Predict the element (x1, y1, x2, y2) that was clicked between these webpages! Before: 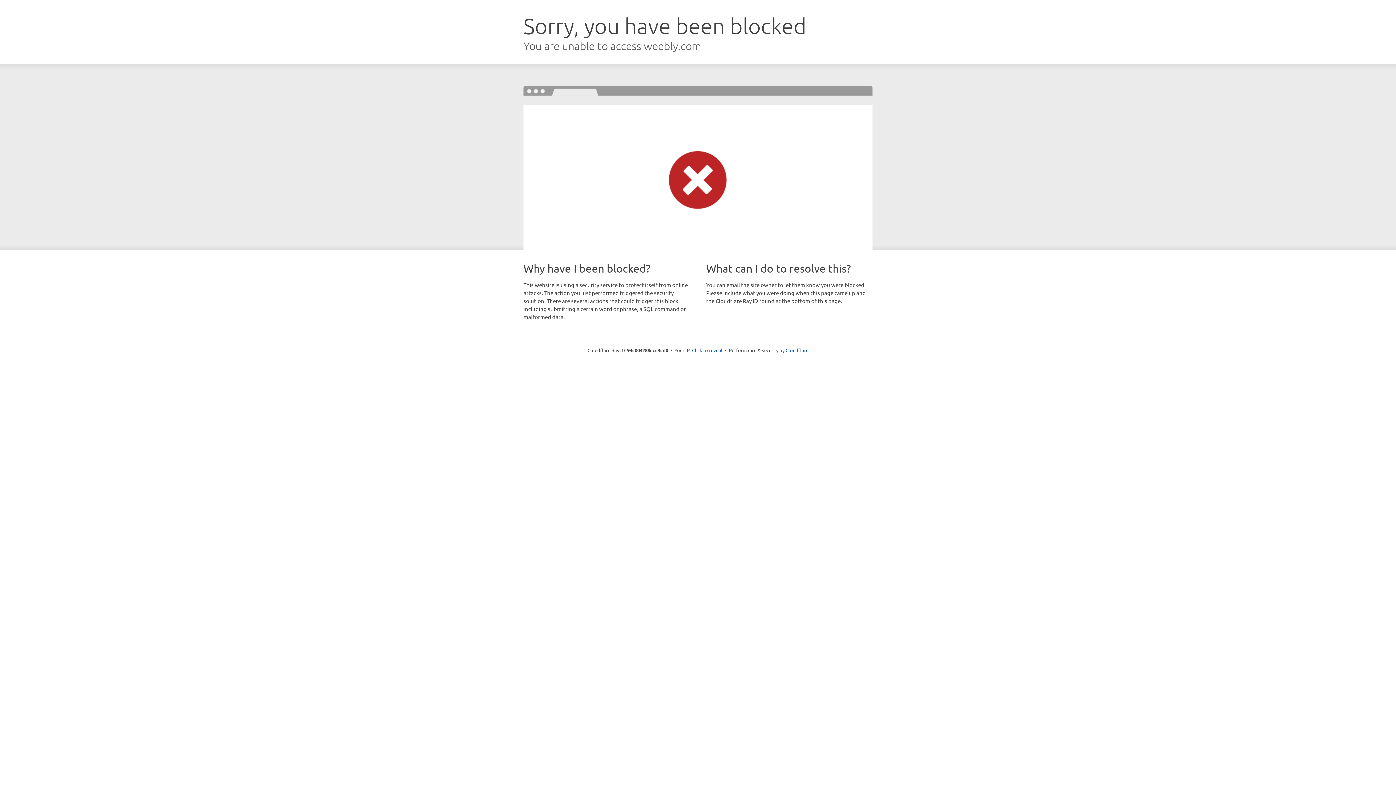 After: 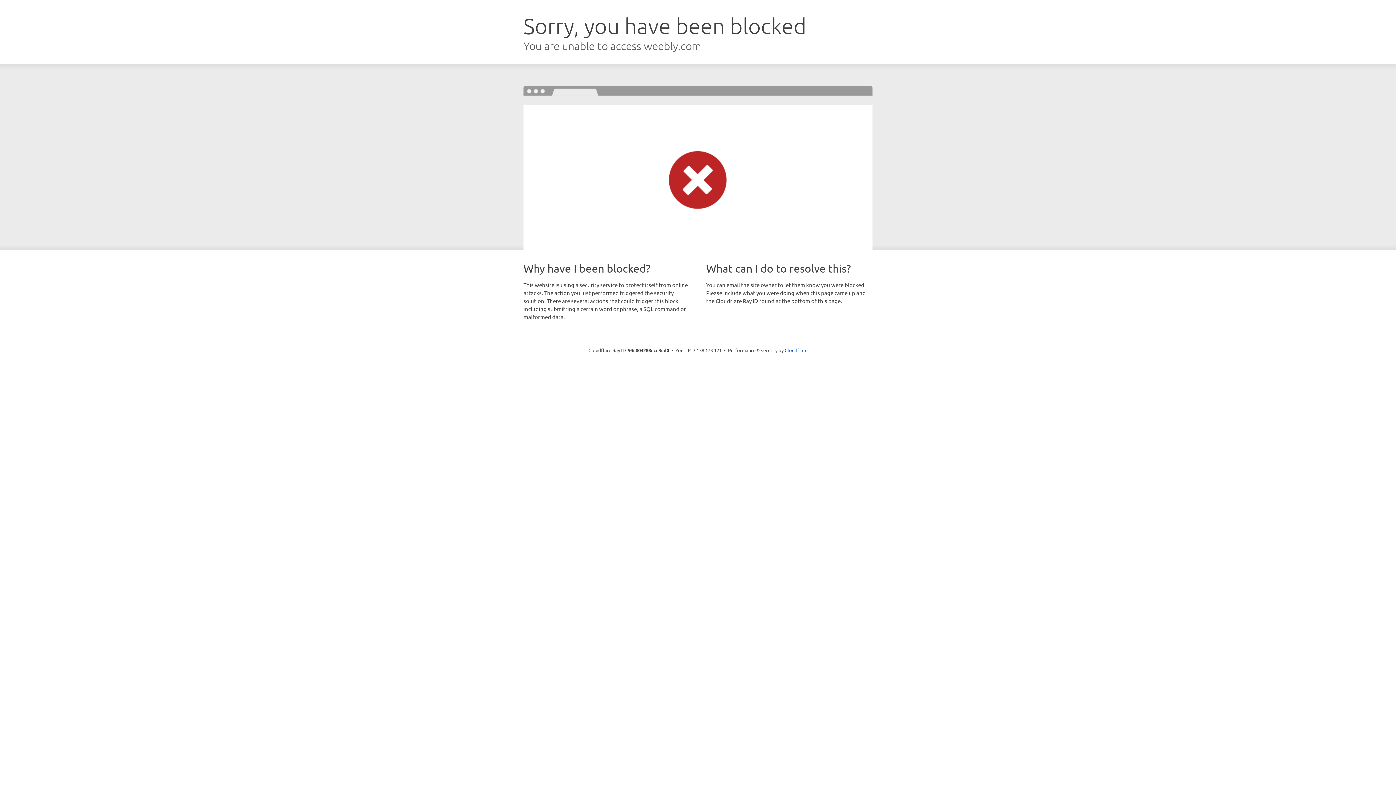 Action: bbox: (692, 346, 722, 353) label: Click to reveal